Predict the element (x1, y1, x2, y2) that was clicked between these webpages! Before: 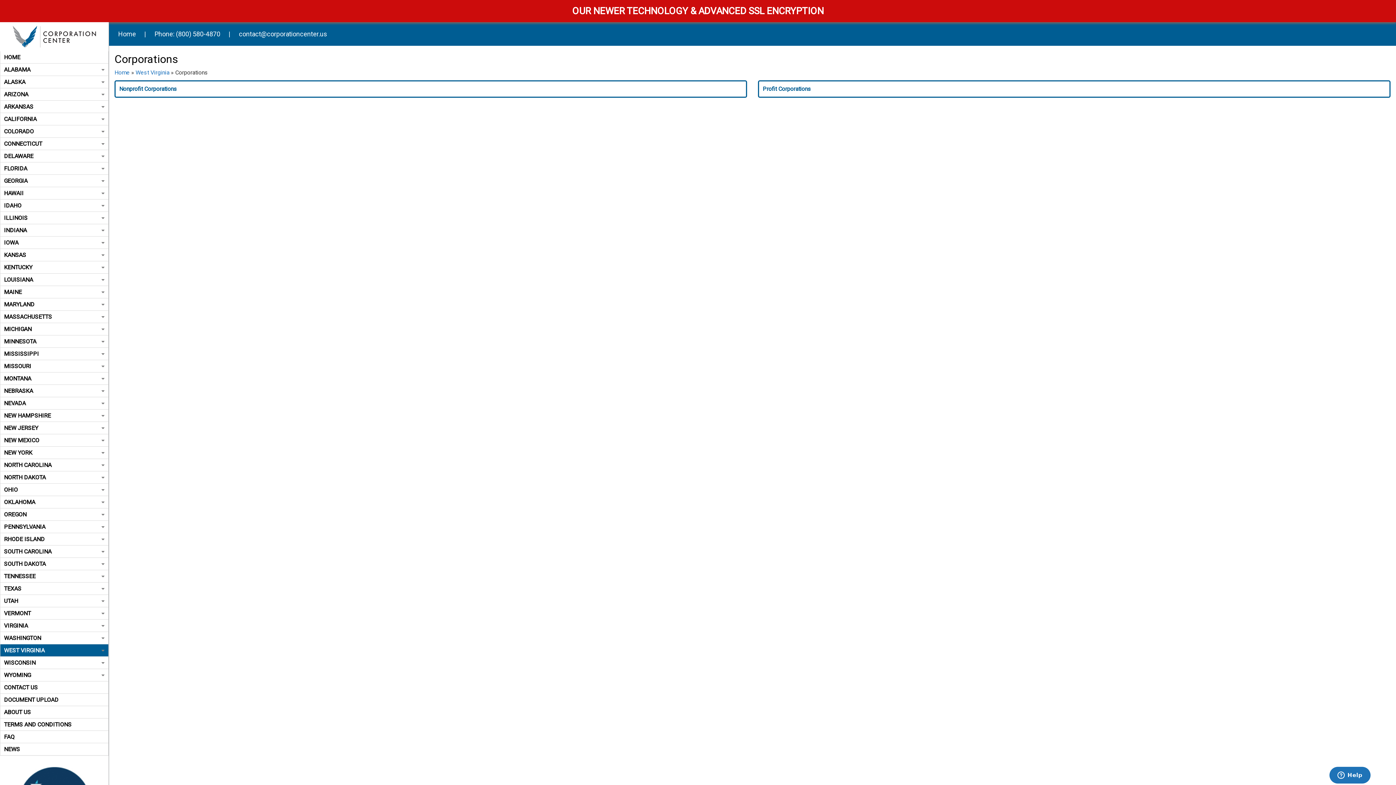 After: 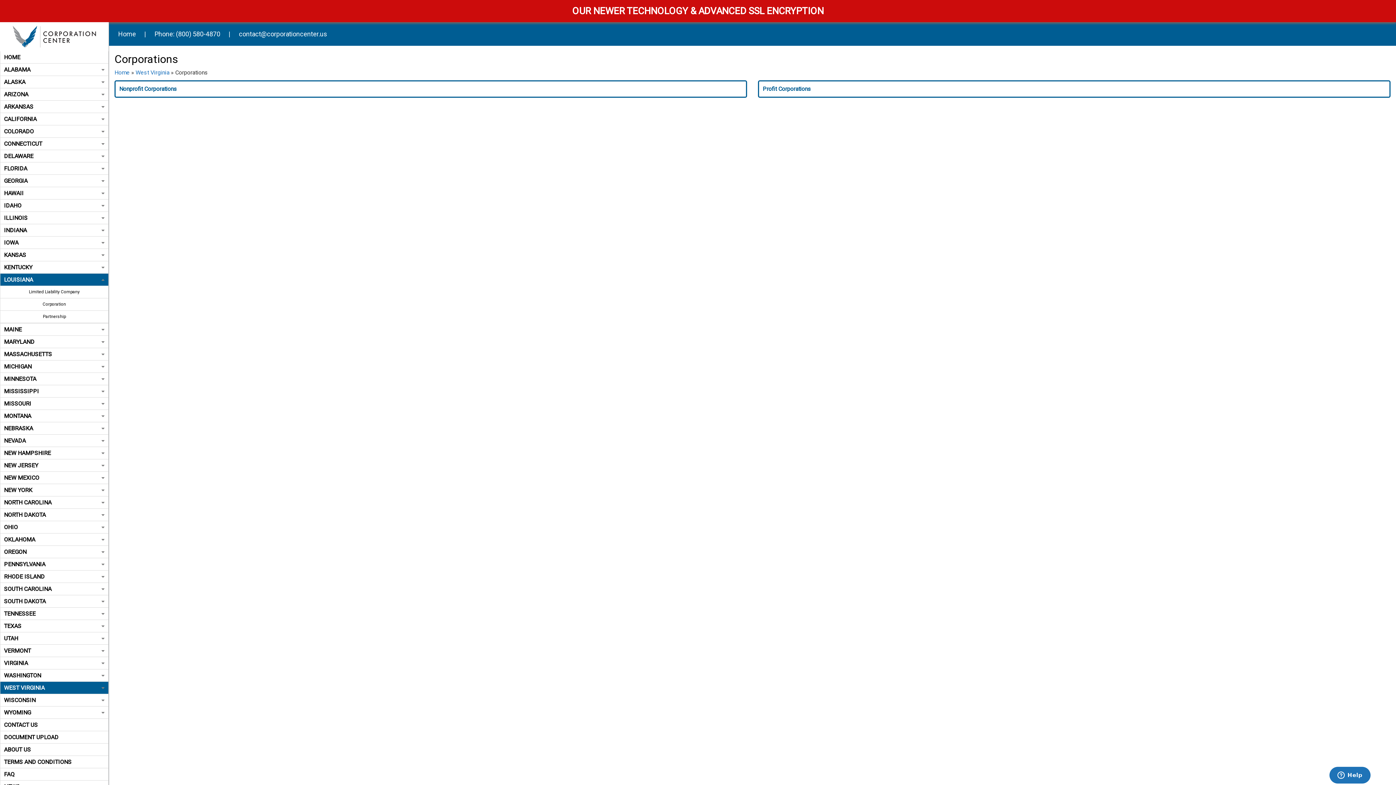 Action: label: LOUISIANA bbox: (0, 273, 108, 285)